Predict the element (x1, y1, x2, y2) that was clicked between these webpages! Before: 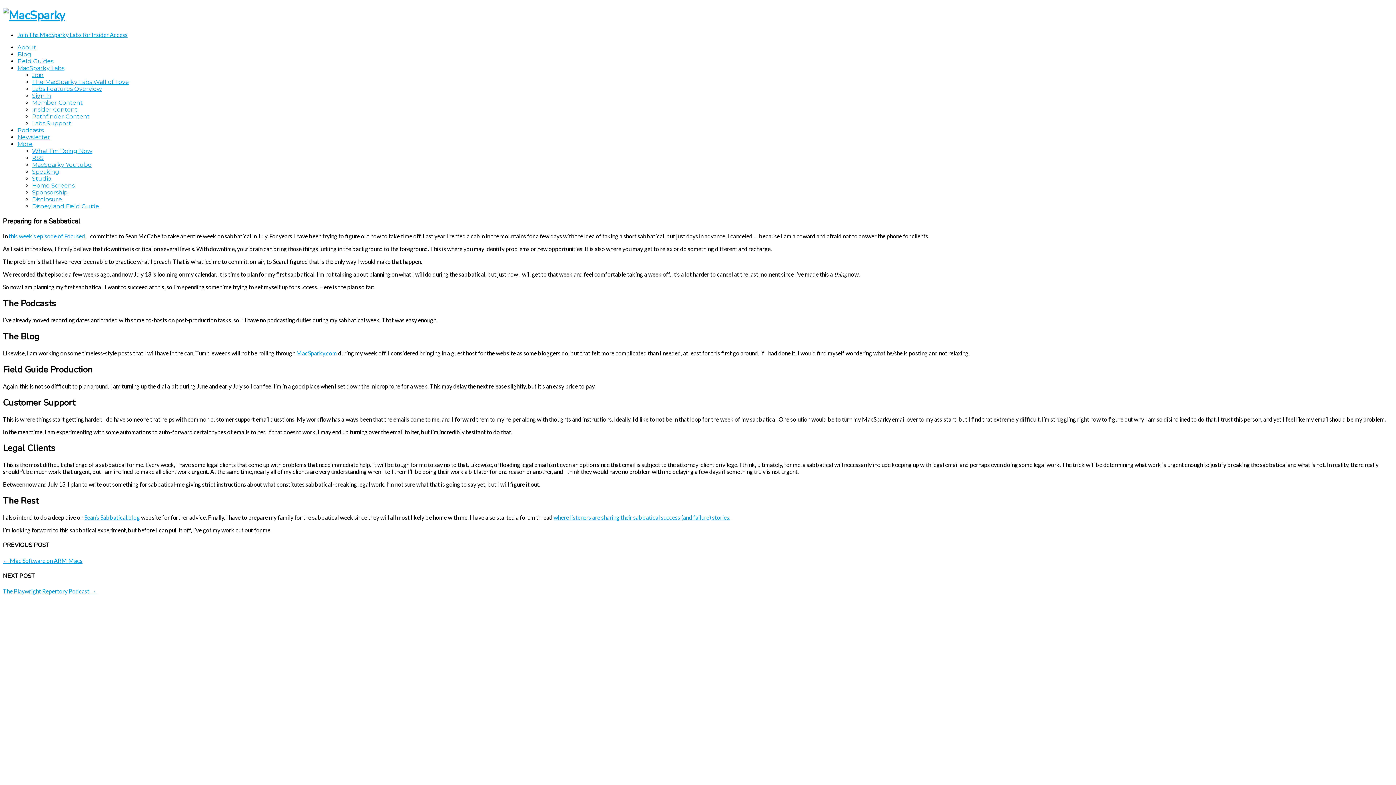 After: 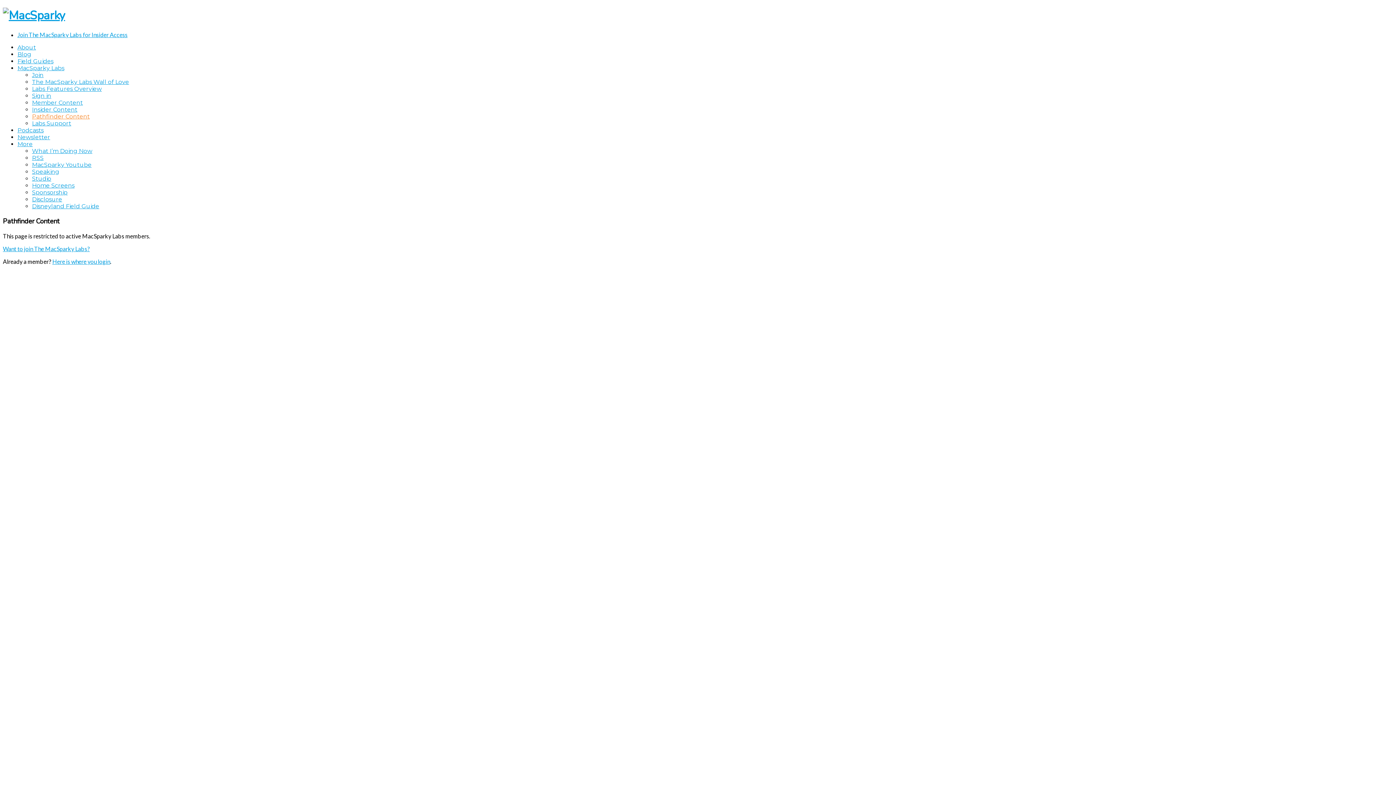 Action: label: Pathfinder Content bbox: (32, 113, 89, 119)